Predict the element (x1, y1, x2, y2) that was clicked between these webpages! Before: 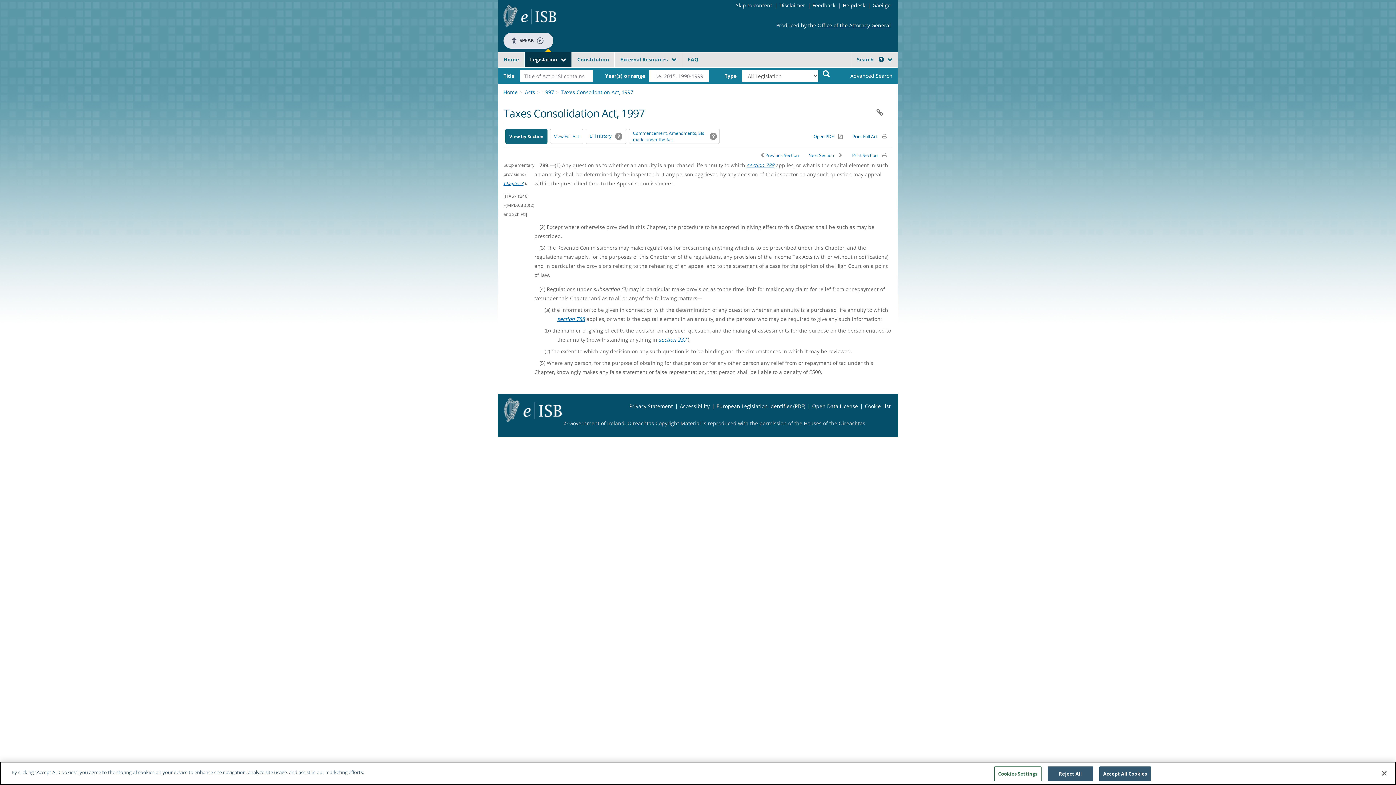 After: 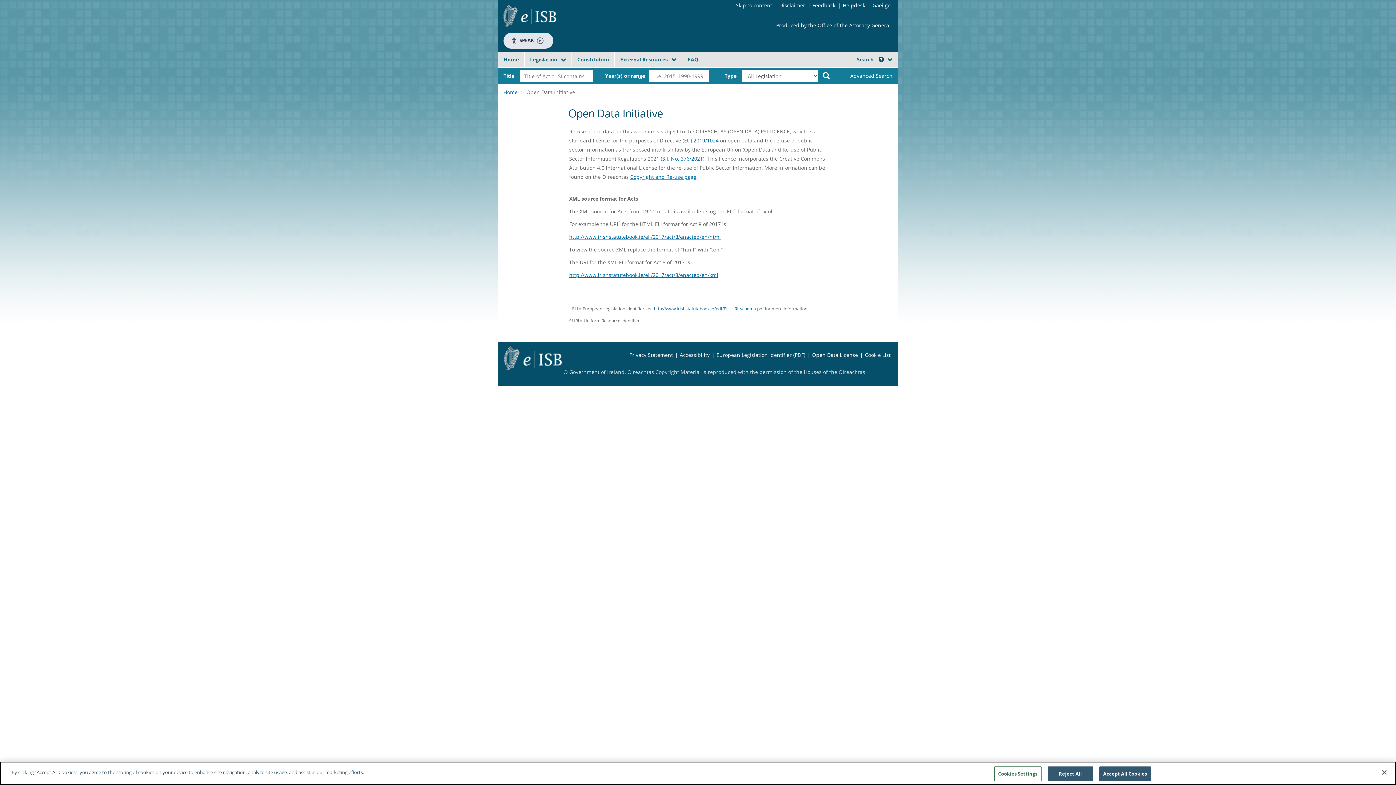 Action: label: Open Data License bbox: (812, 402, 858, 409)